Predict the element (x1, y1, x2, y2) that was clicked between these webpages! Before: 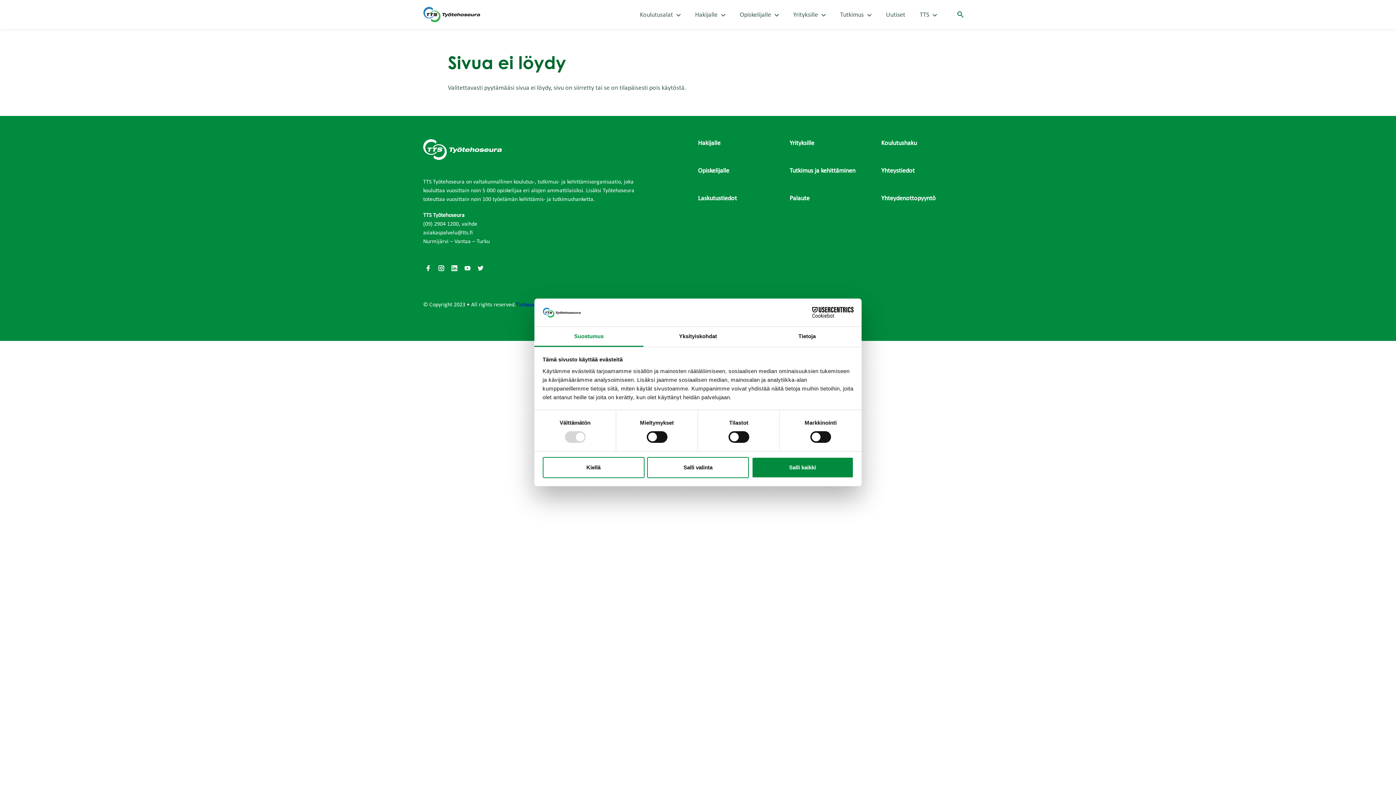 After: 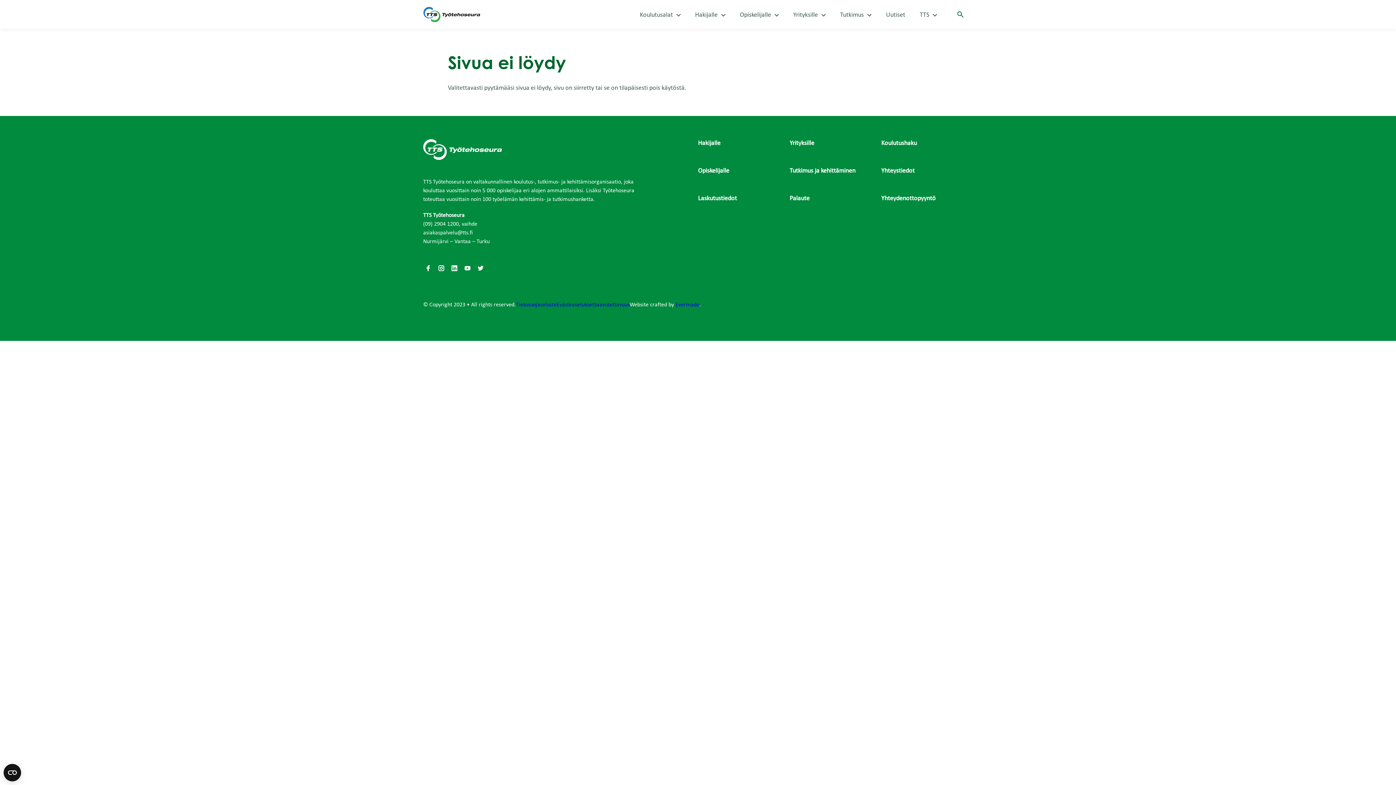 Action: label: Kiellä bbox: (542, 457, 644, 478)